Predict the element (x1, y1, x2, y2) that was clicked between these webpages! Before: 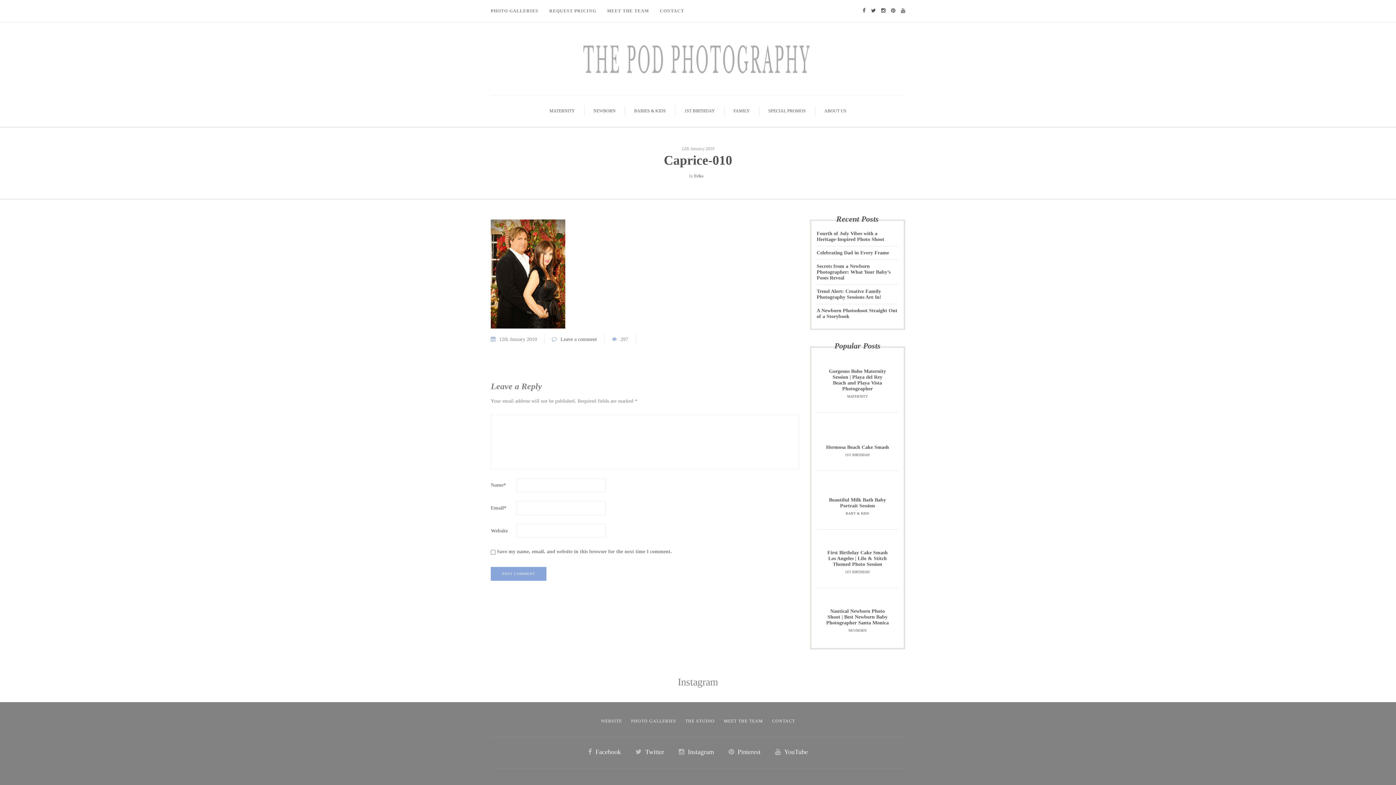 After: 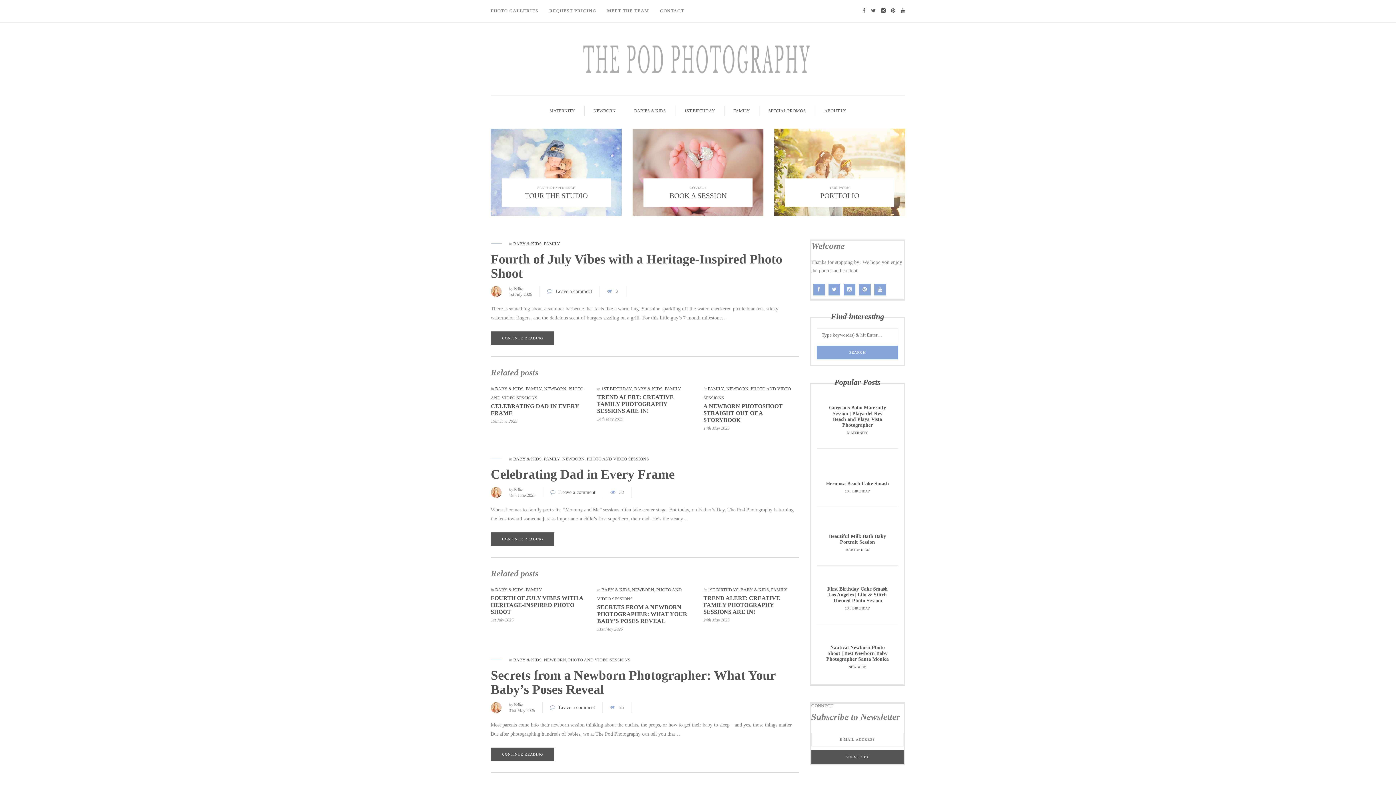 Action: bbox: (570, 54, 825, 60)